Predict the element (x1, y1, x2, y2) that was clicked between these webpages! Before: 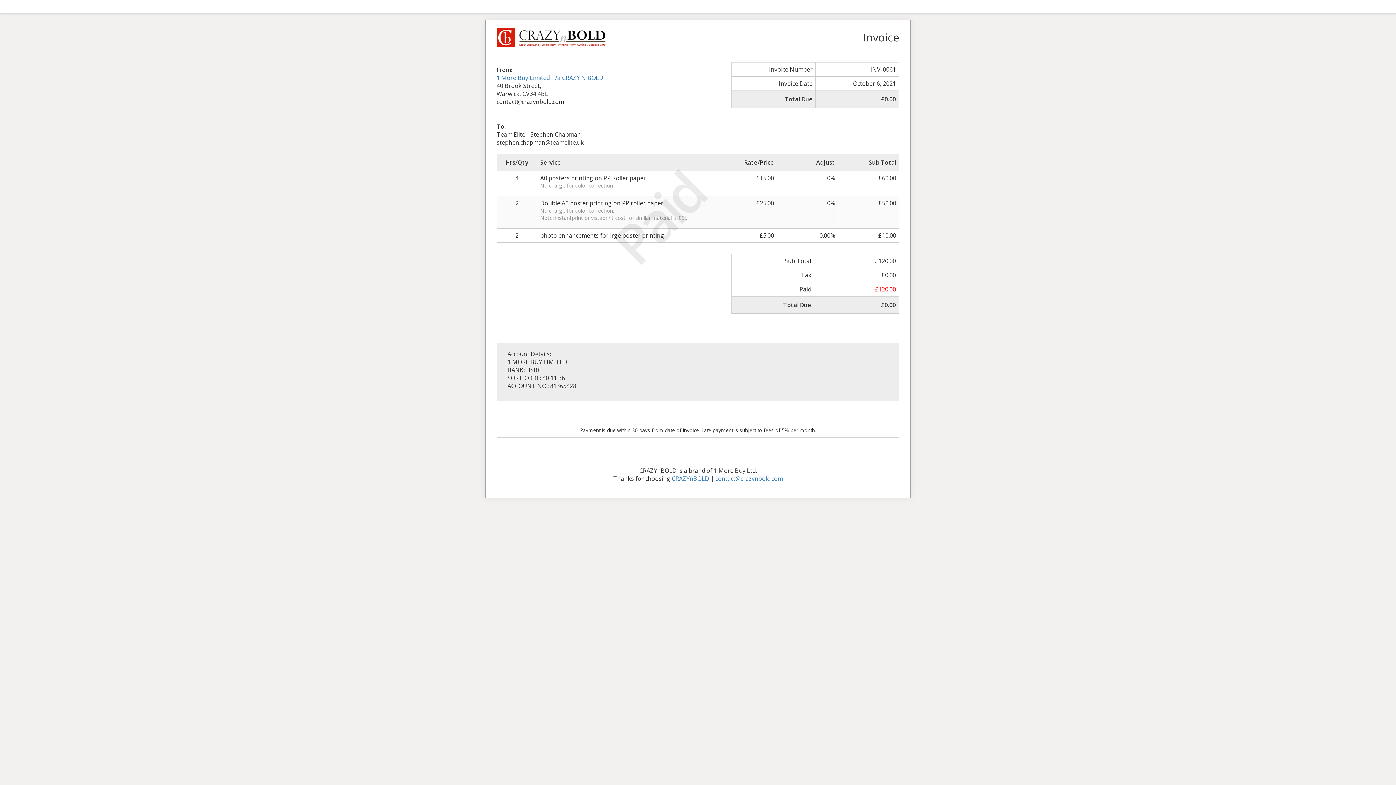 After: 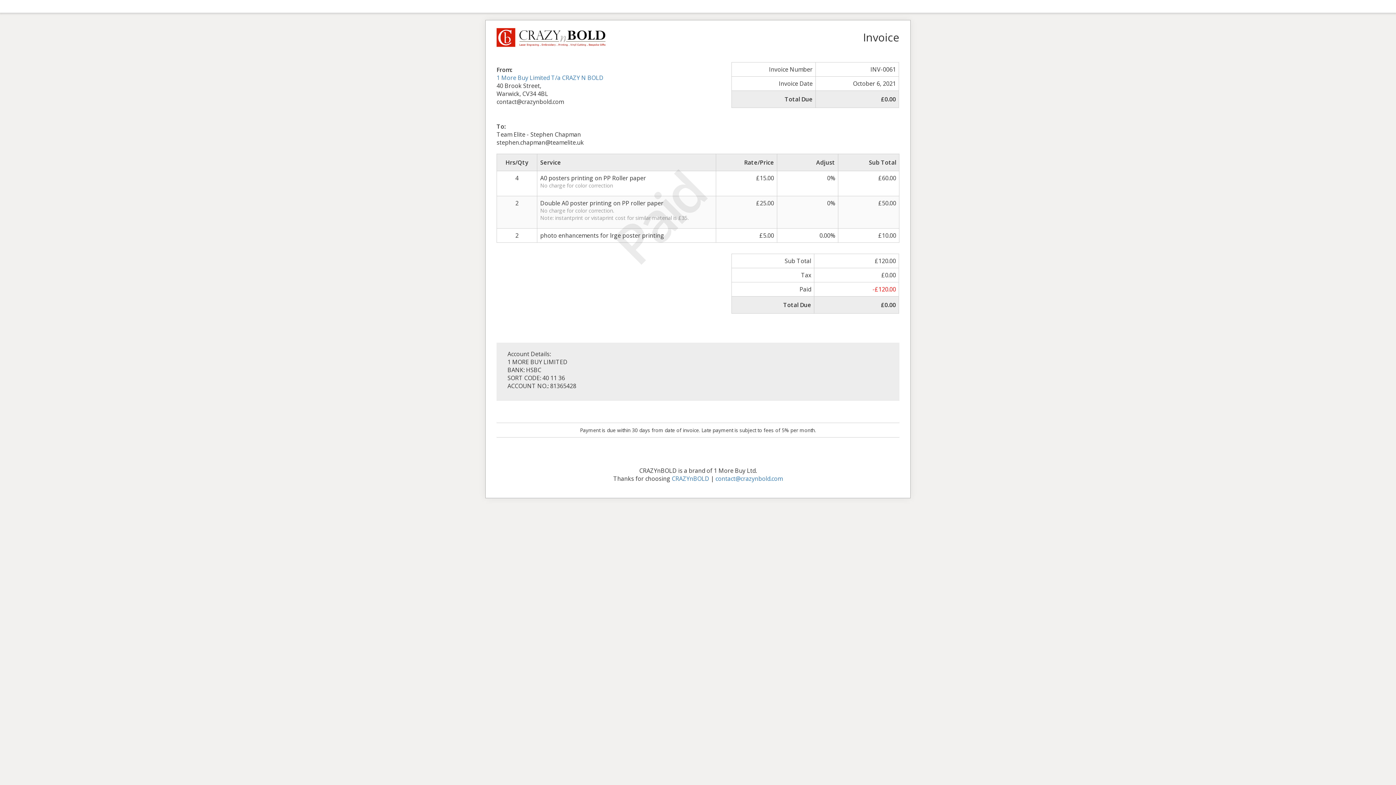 Action: bbox: (496, 32, 605, 40)